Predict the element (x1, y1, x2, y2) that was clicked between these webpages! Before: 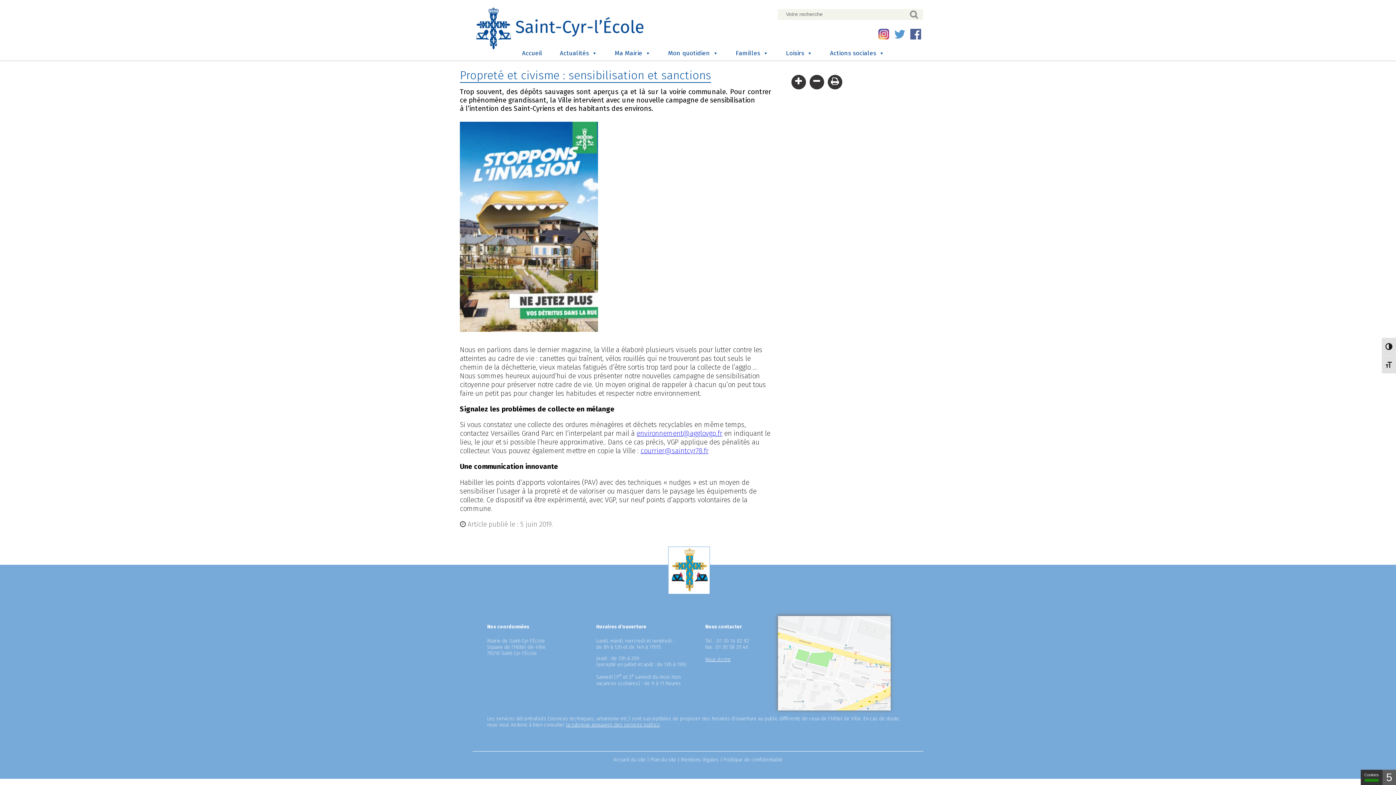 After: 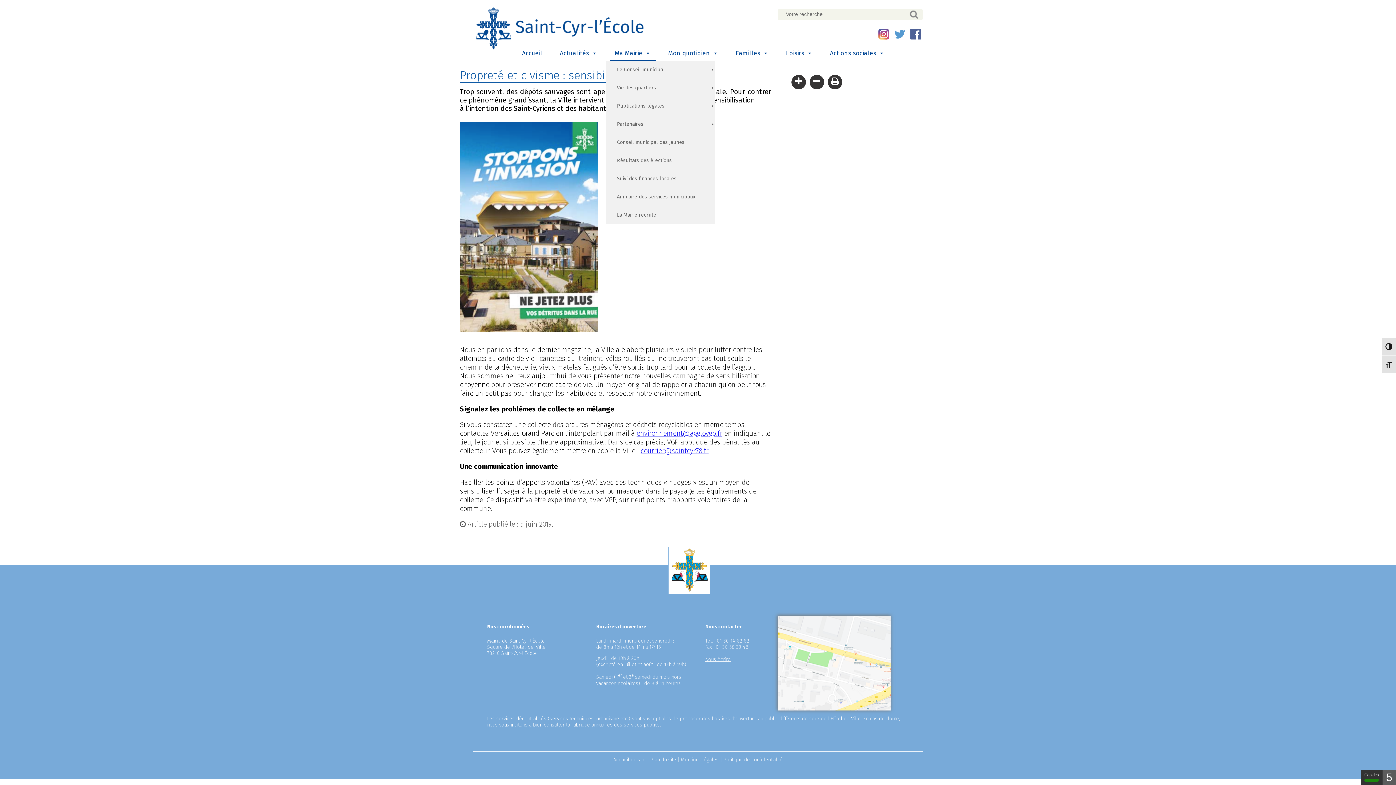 Action: label: Ma Mairie bbox: (609, 46, 656, 60)